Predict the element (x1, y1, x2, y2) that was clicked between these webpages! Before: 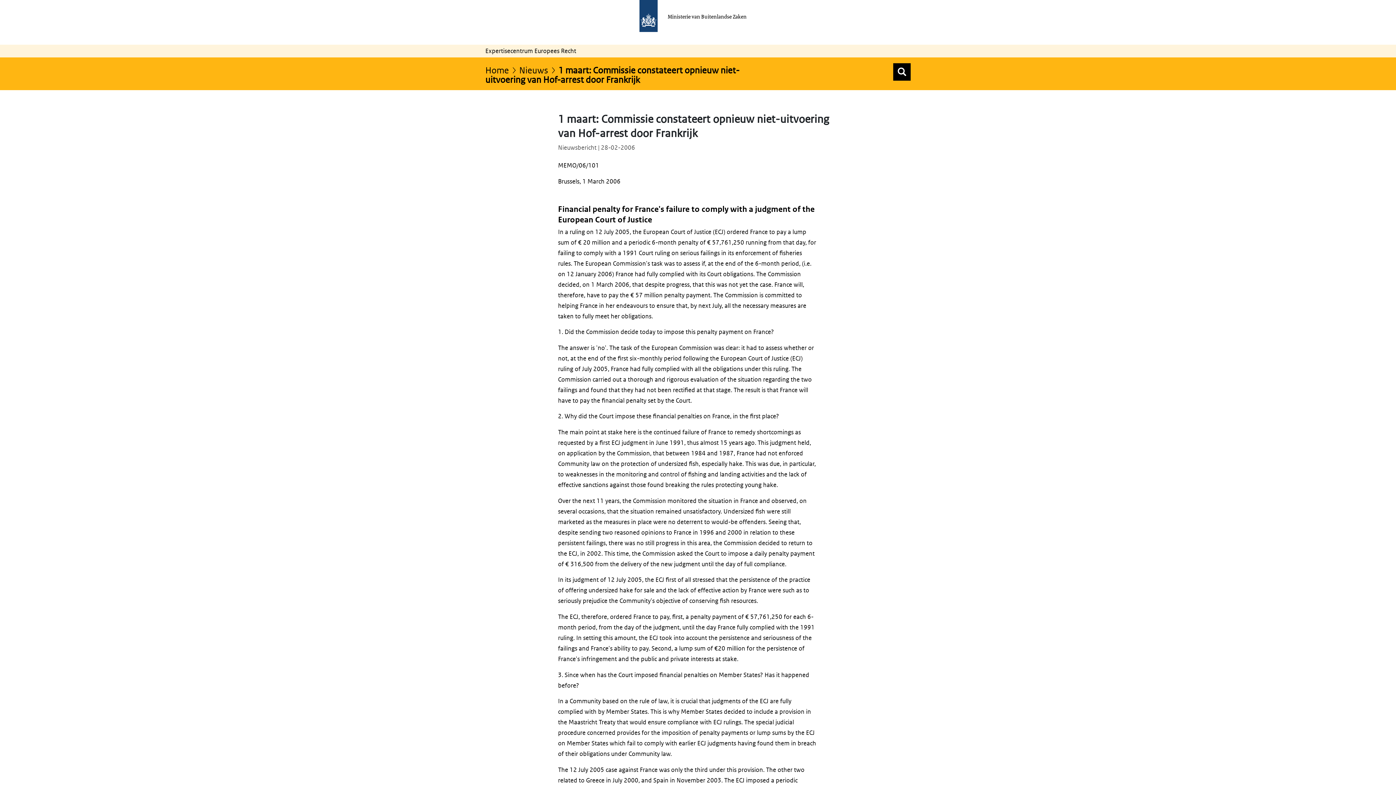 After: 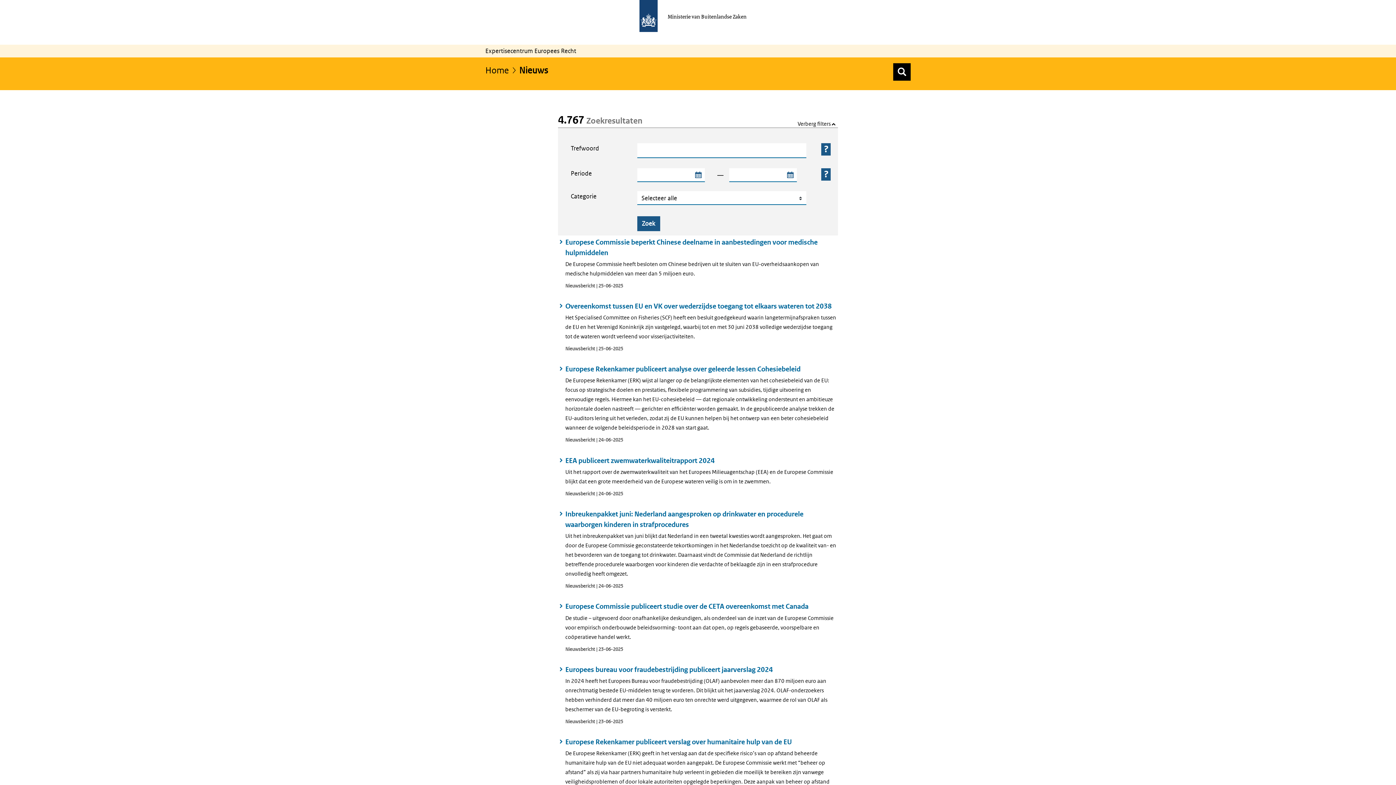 Action: label: Nieuws bbox: (519, 64, 556, 75)